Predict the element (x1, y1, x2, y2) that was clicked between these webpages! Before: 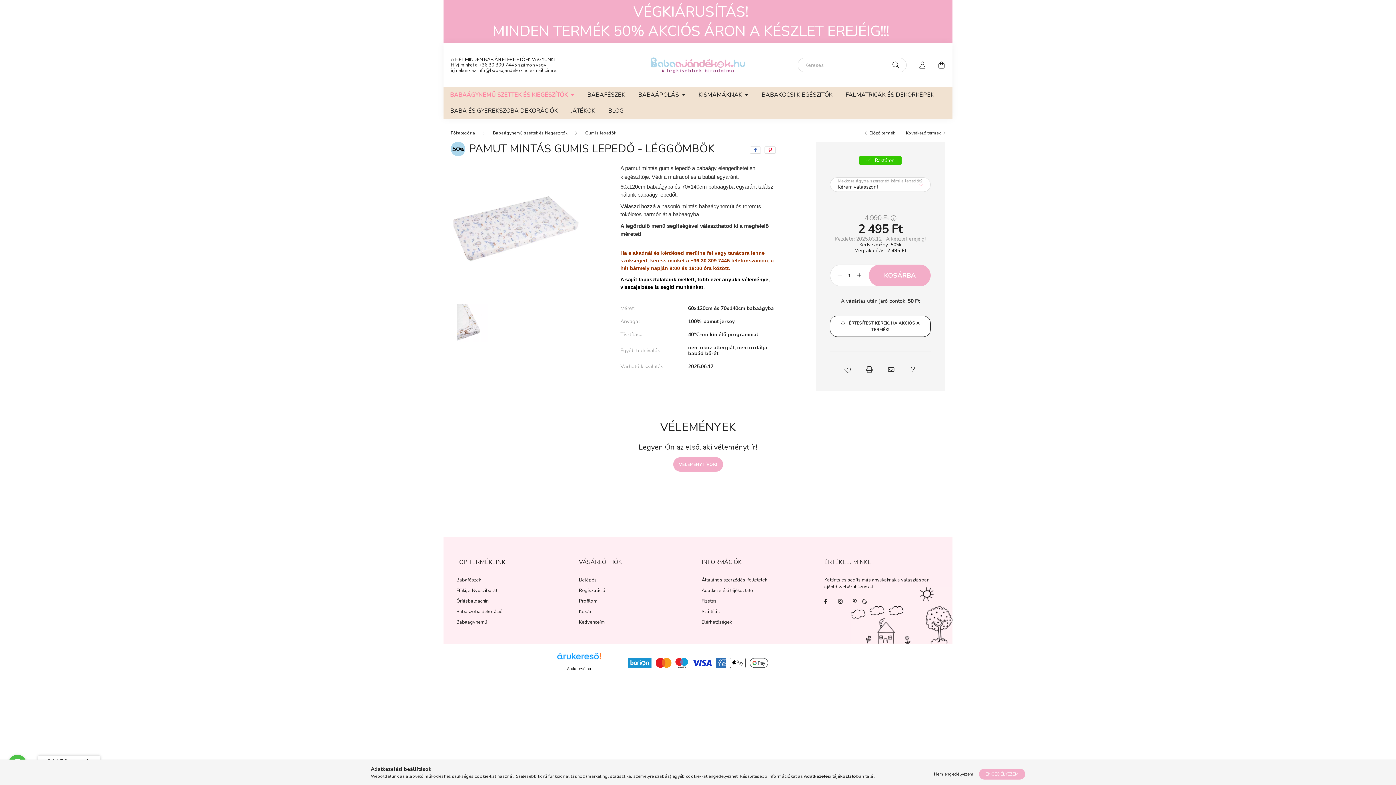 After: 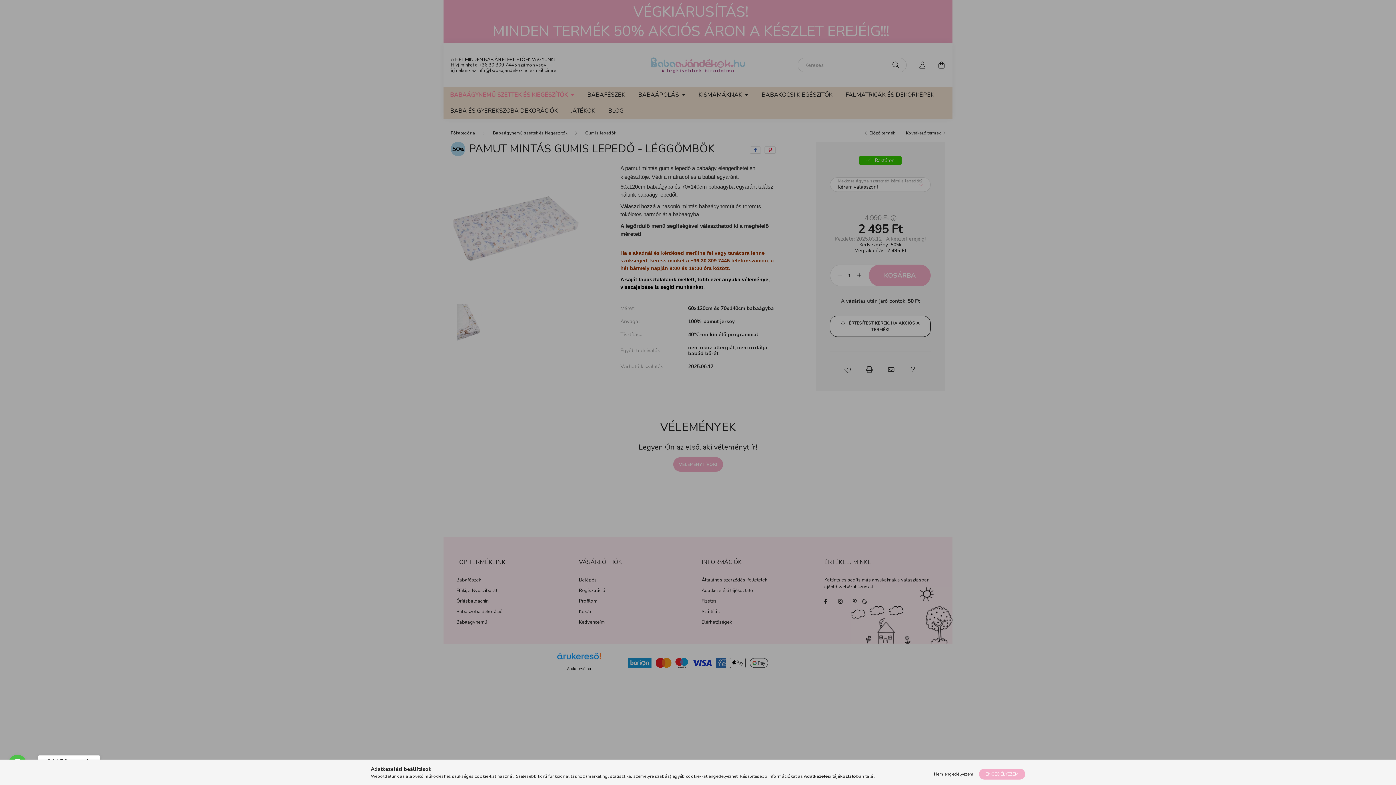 Action: label: Profilom bbox: (579, 598, 597, 604)